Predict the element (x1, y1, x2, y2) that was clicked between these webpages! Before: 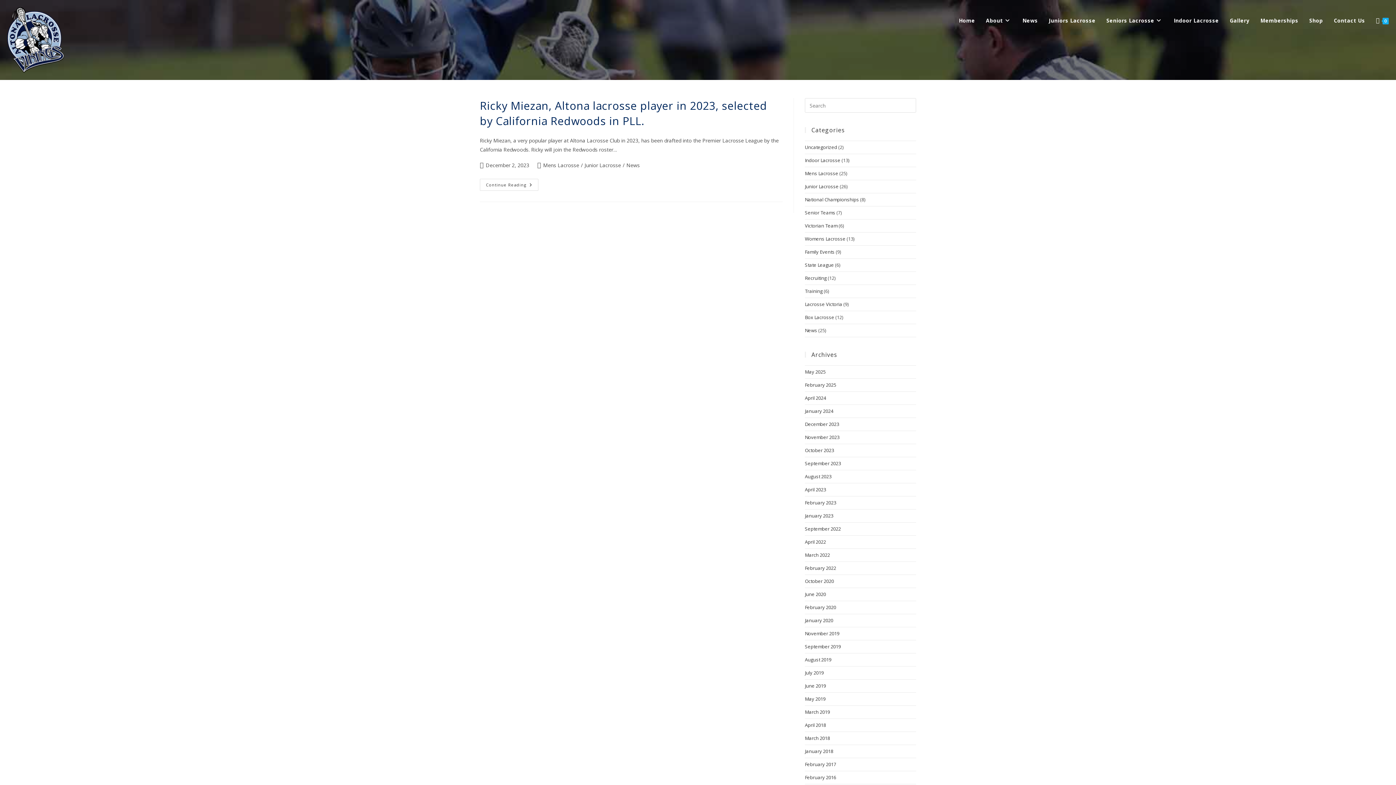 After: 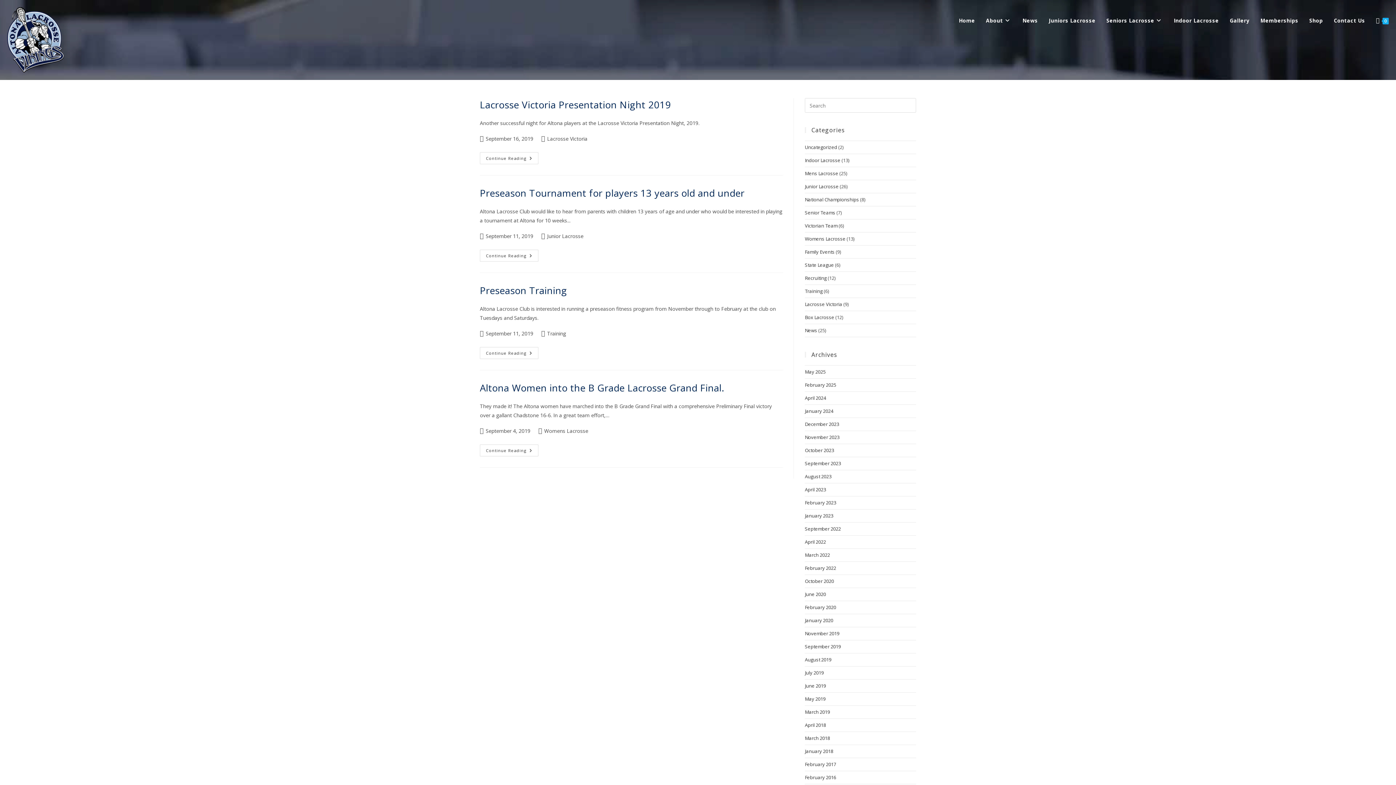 Action: bbox: (805, 643, 841, 650) label: September 2019